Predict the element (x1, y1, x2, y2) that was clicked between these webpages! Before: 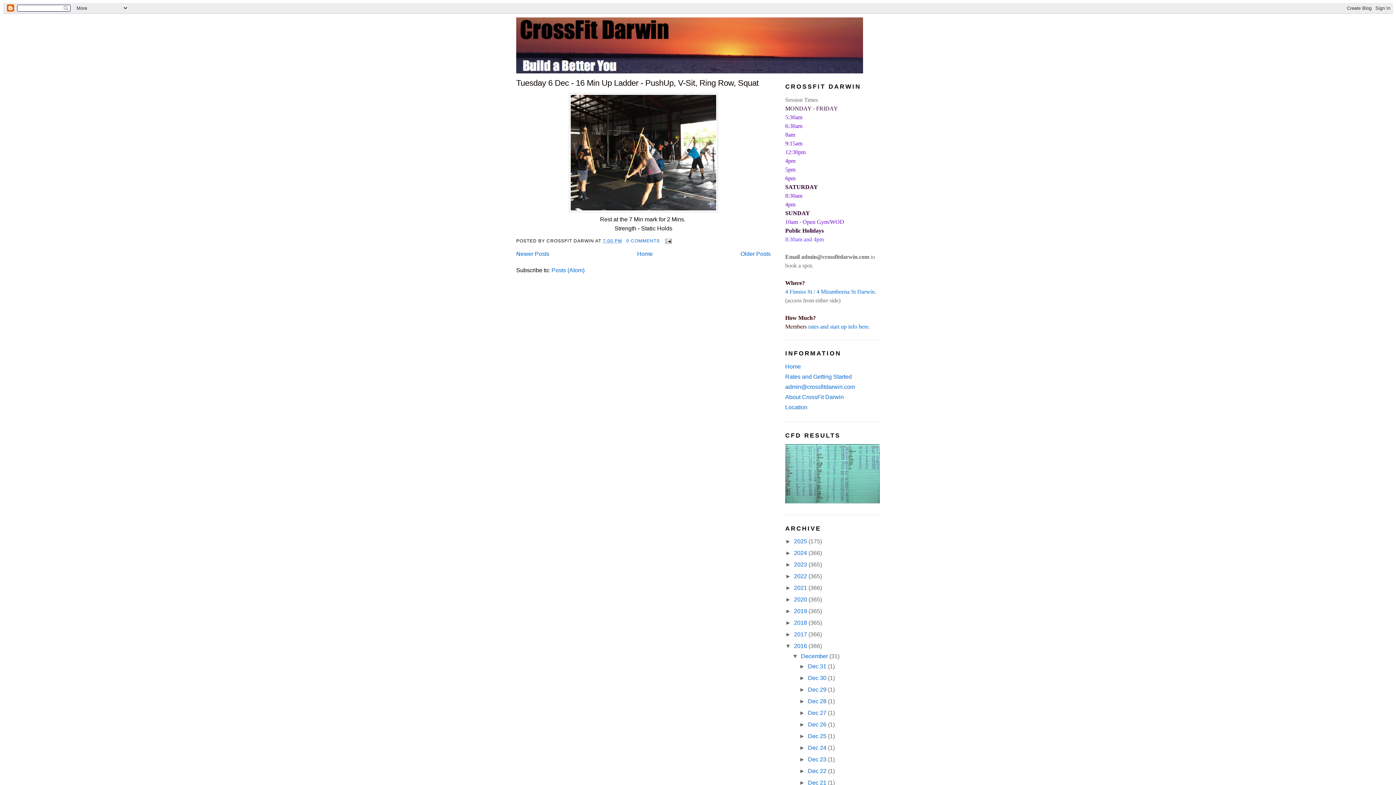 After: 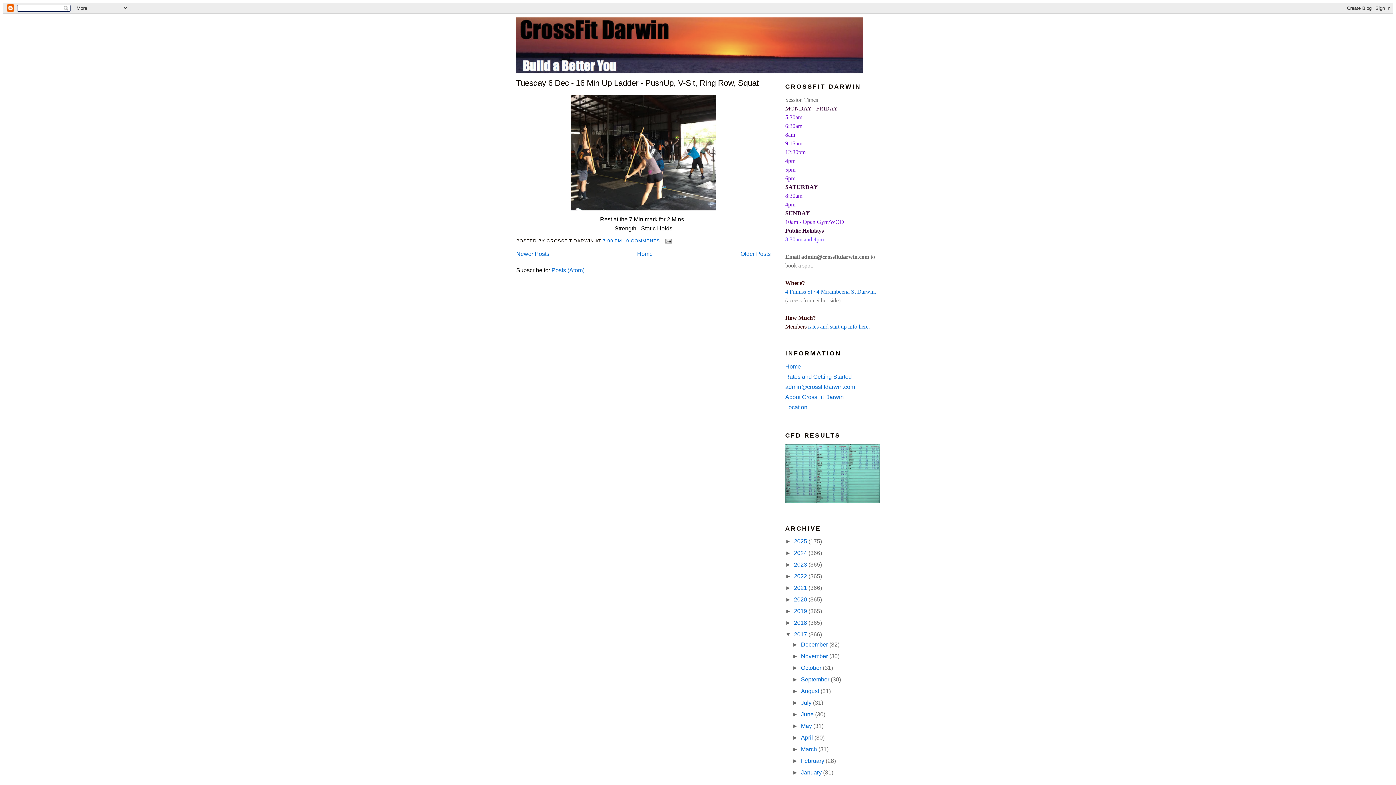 Action: bbox: (785, 631, 794, 637) label: ►  